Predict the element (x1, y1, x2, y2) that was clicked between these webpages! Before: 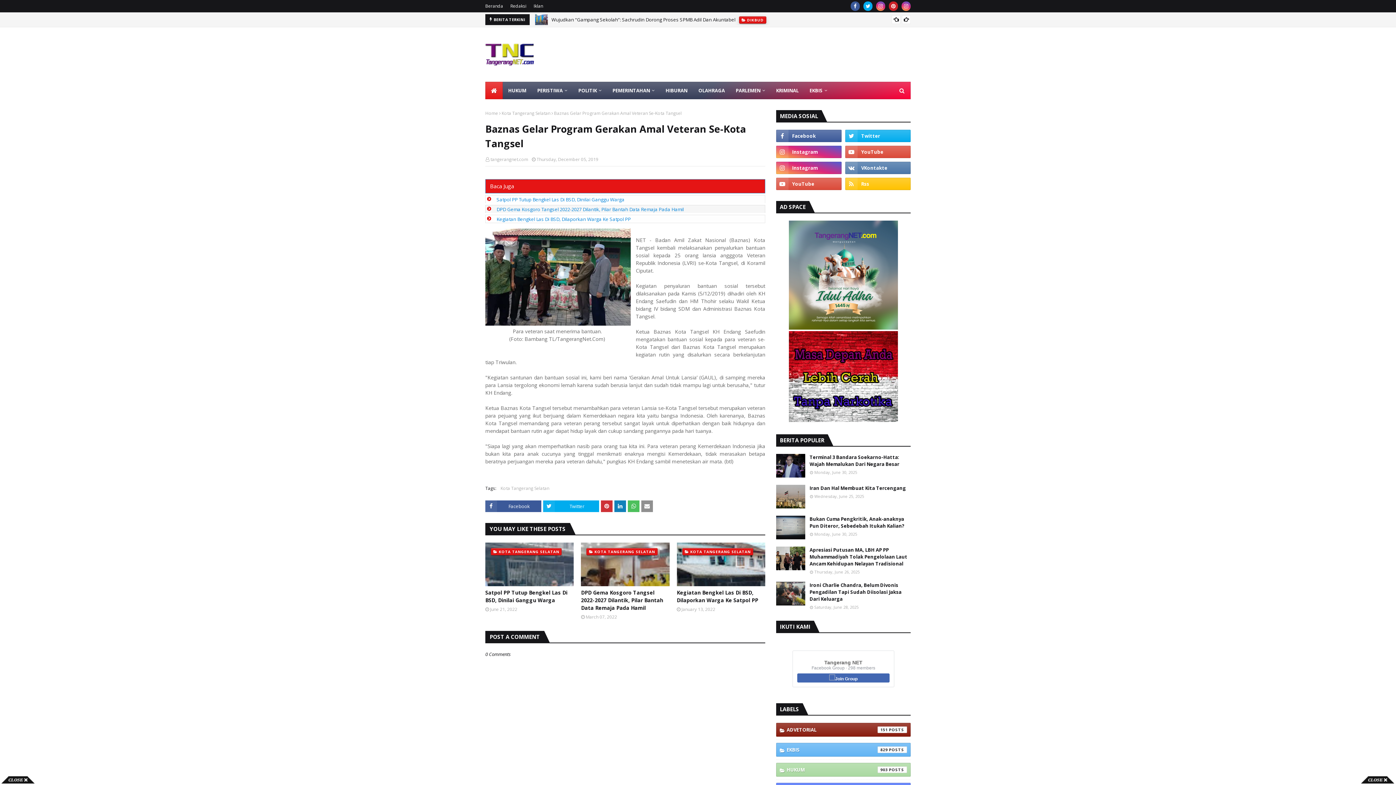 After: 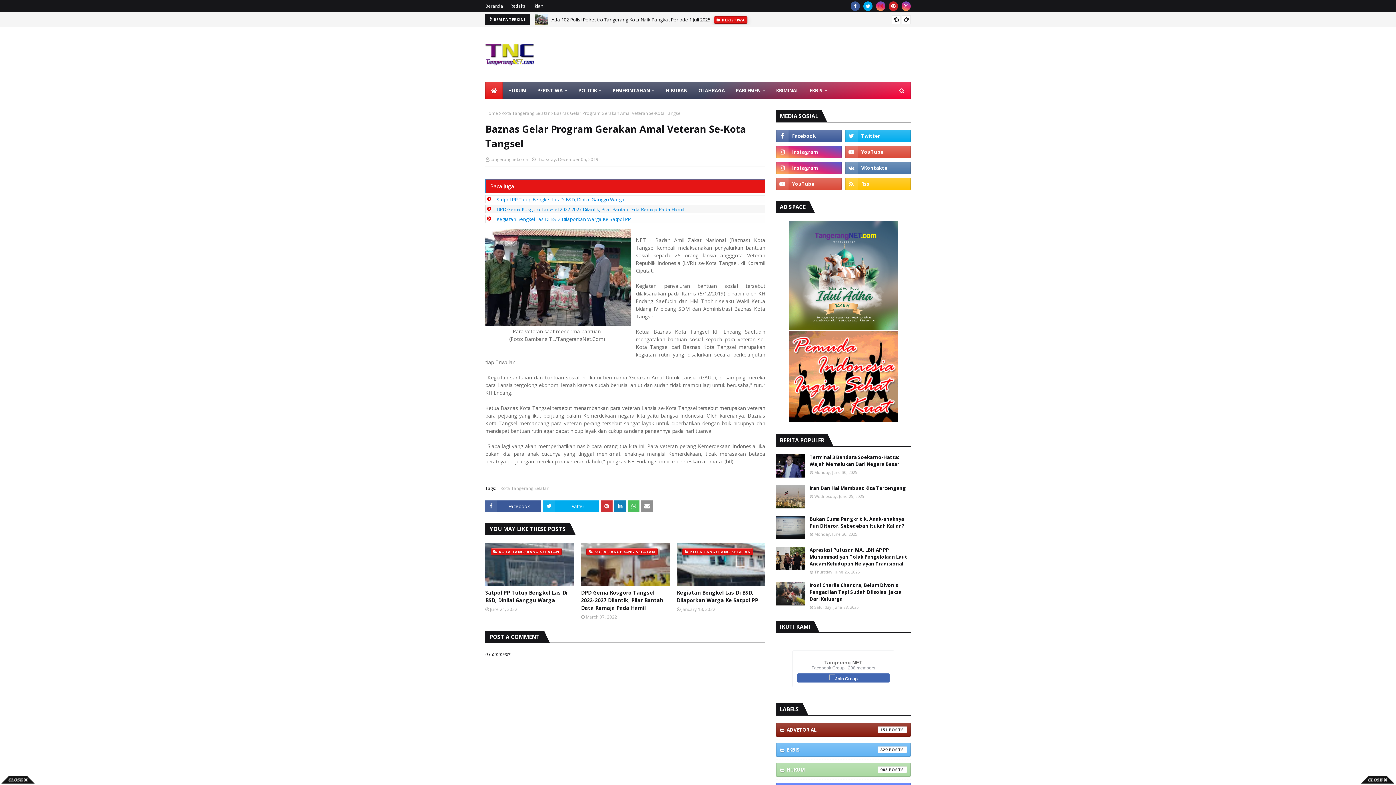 Action: bbox: (876, 1, 885, 10)